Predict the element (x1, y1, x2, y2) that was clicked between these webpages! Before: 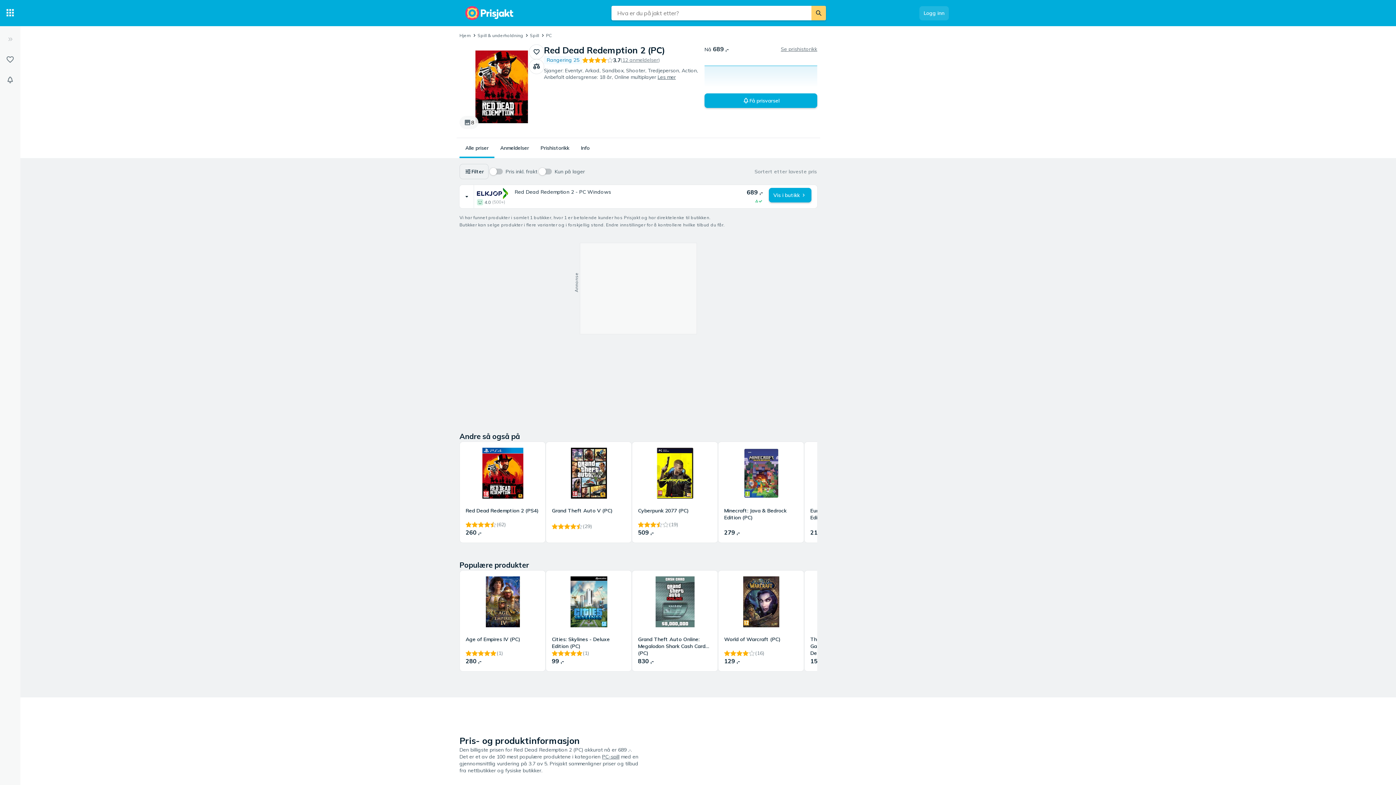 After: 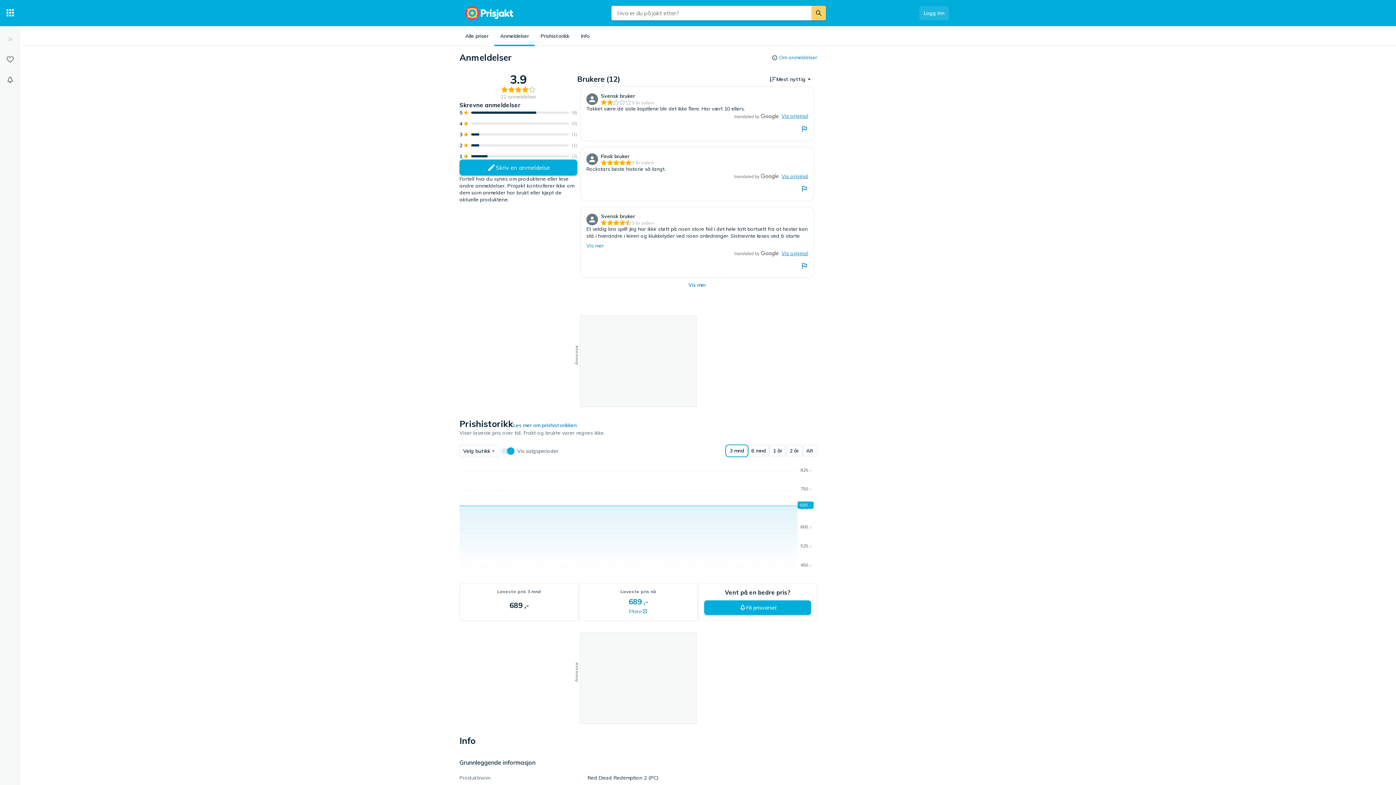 Action: label: Anmeldelser bbox: (500, 144, 529, 152)